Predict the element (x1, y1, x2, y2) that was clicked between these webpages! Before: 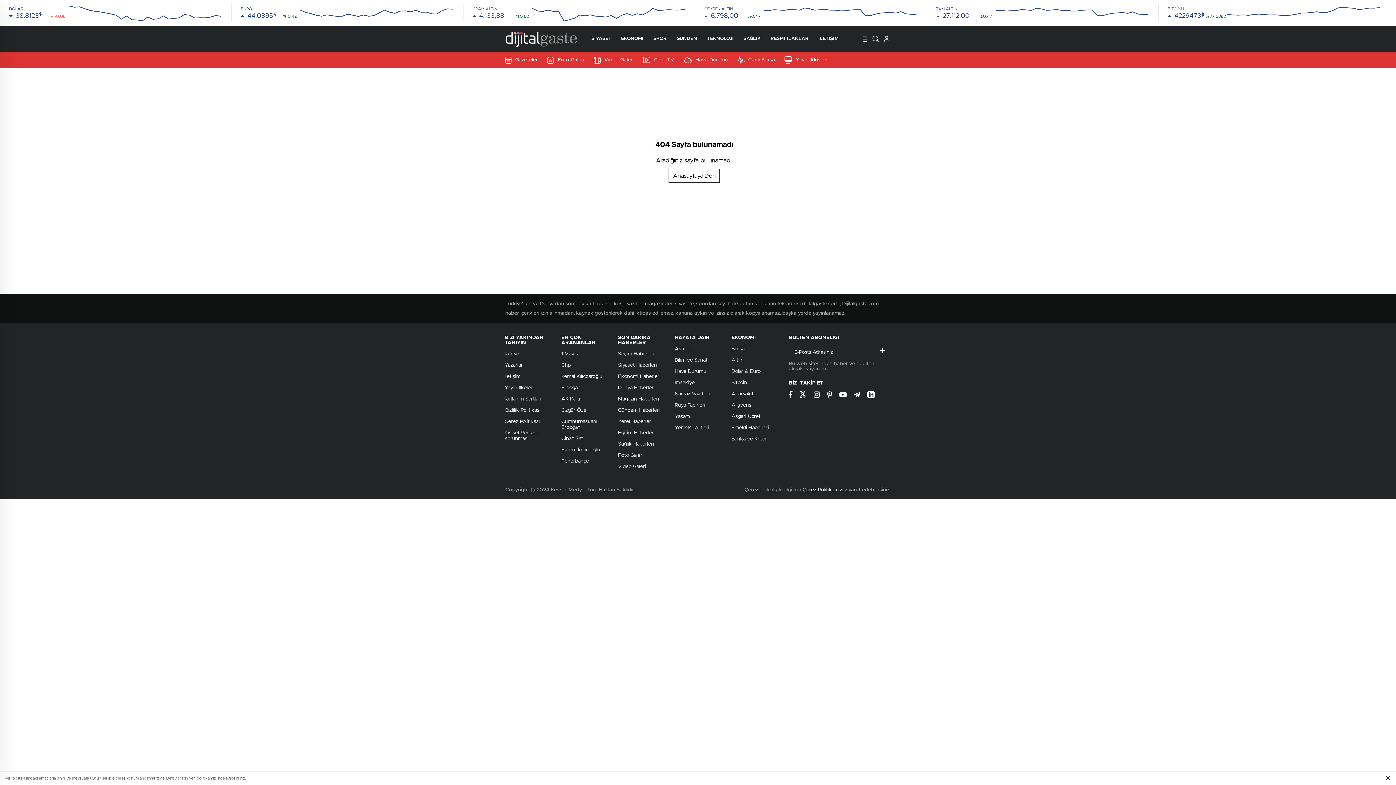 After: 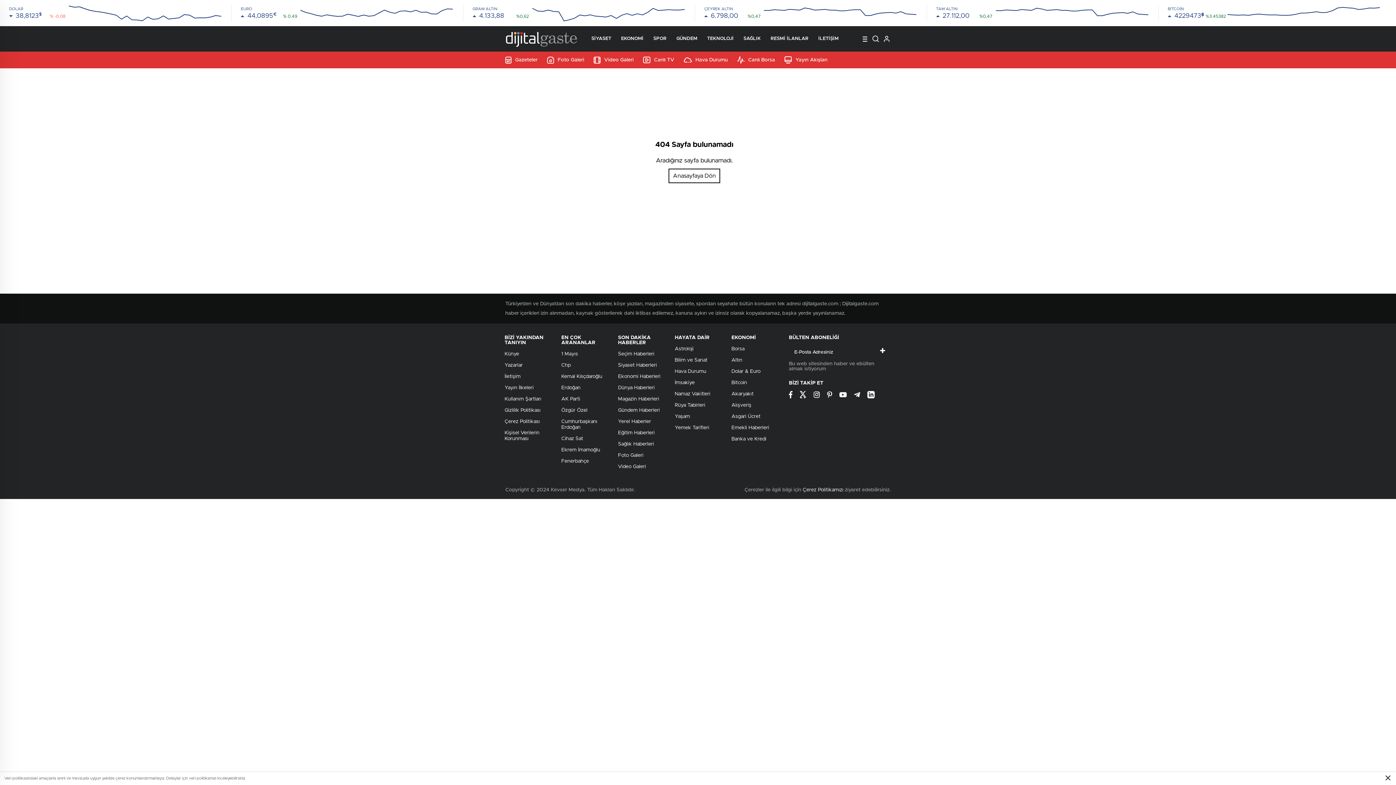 Action: bbox: (827, 391, 832, 398)